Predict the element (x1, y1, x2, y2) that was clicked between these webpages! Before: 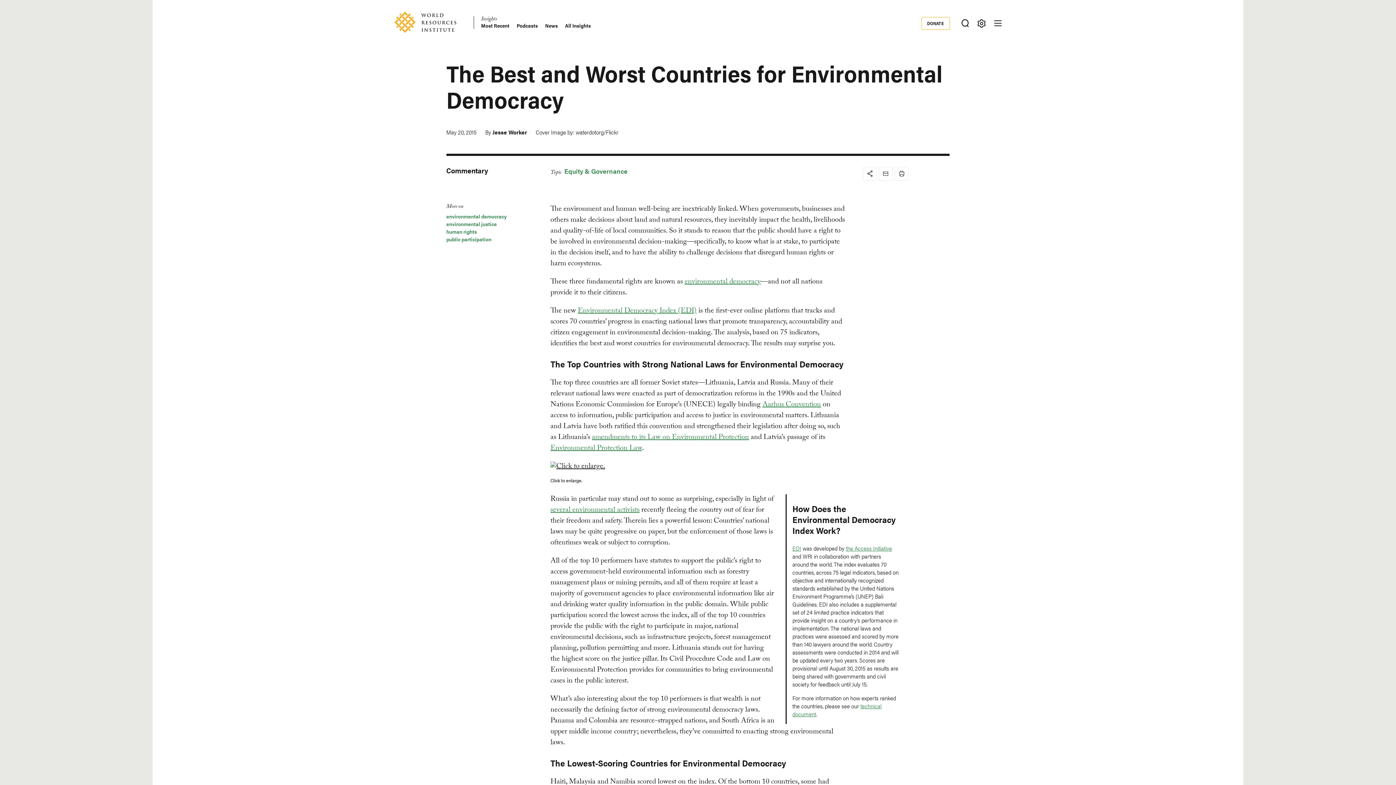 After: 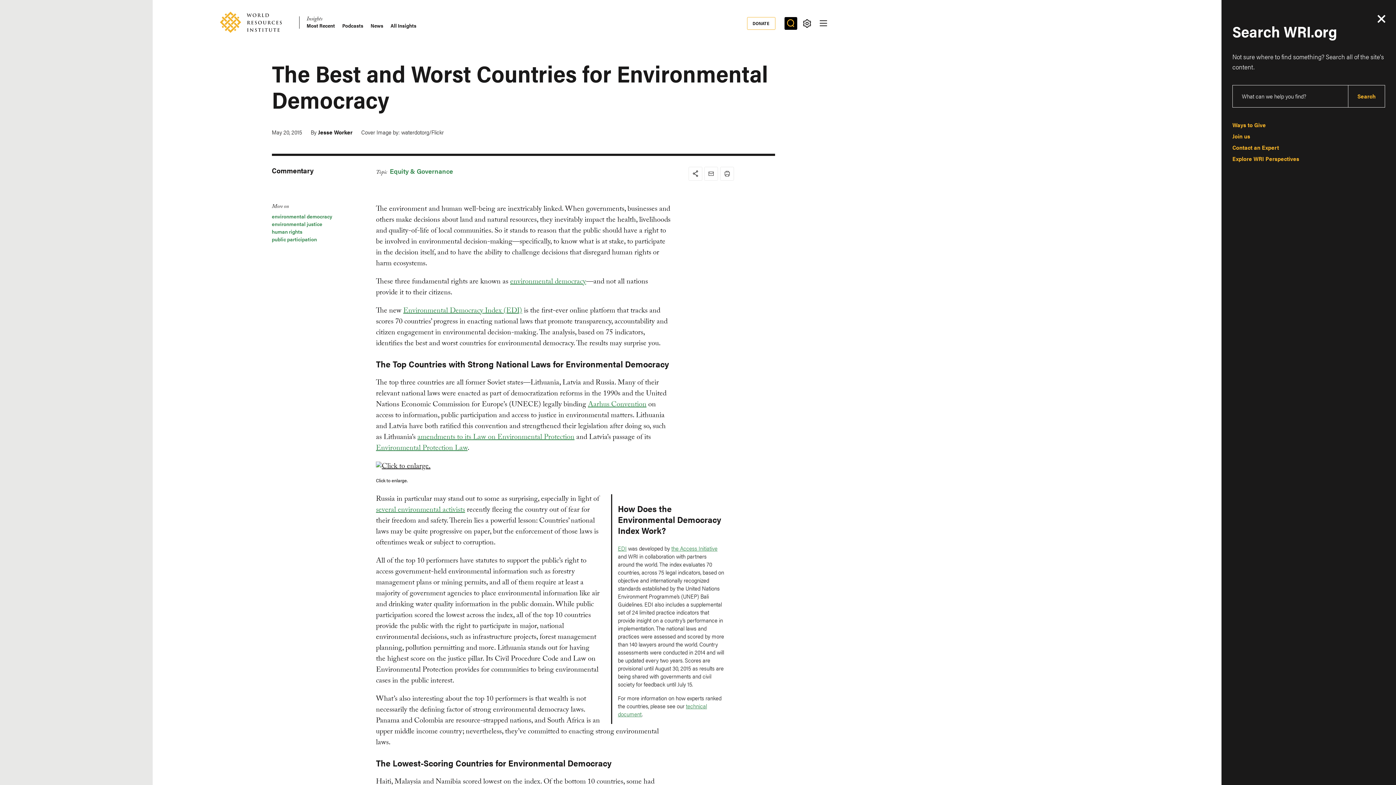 Action: label: Toggle Search Menu bbox: (959, 16, 971, 29)